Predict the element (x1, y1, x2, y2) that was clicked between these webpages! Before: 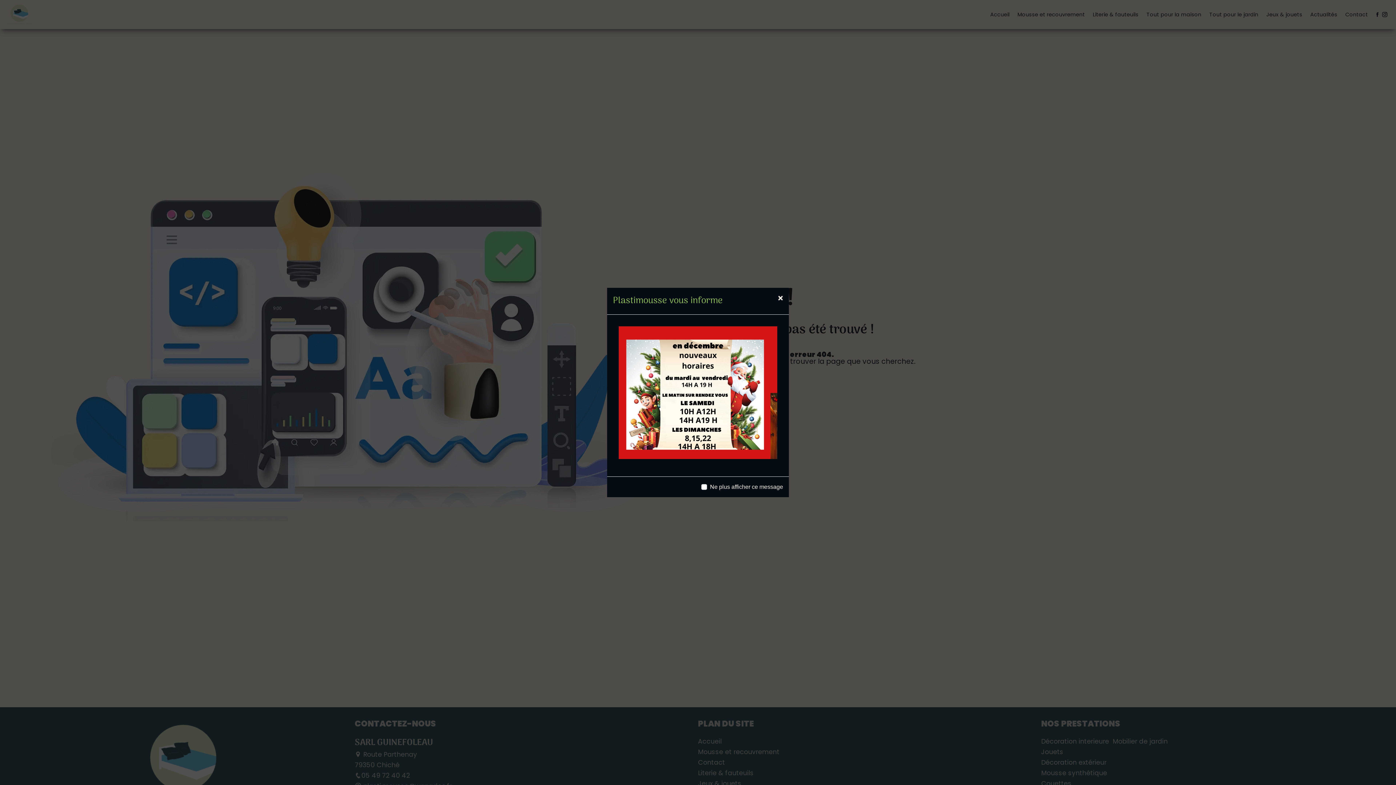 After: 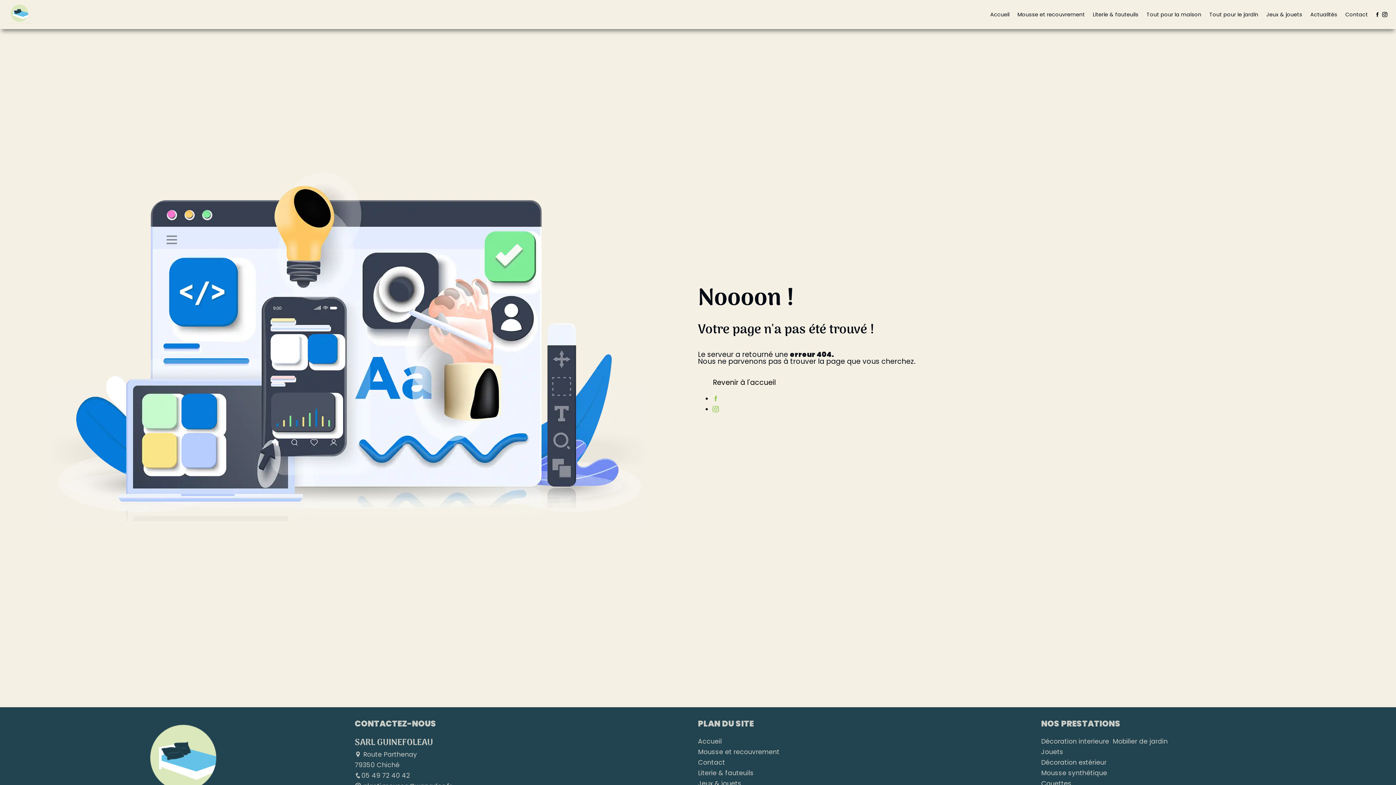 Action: label: Close bbox: (772, 287, 789, 308)